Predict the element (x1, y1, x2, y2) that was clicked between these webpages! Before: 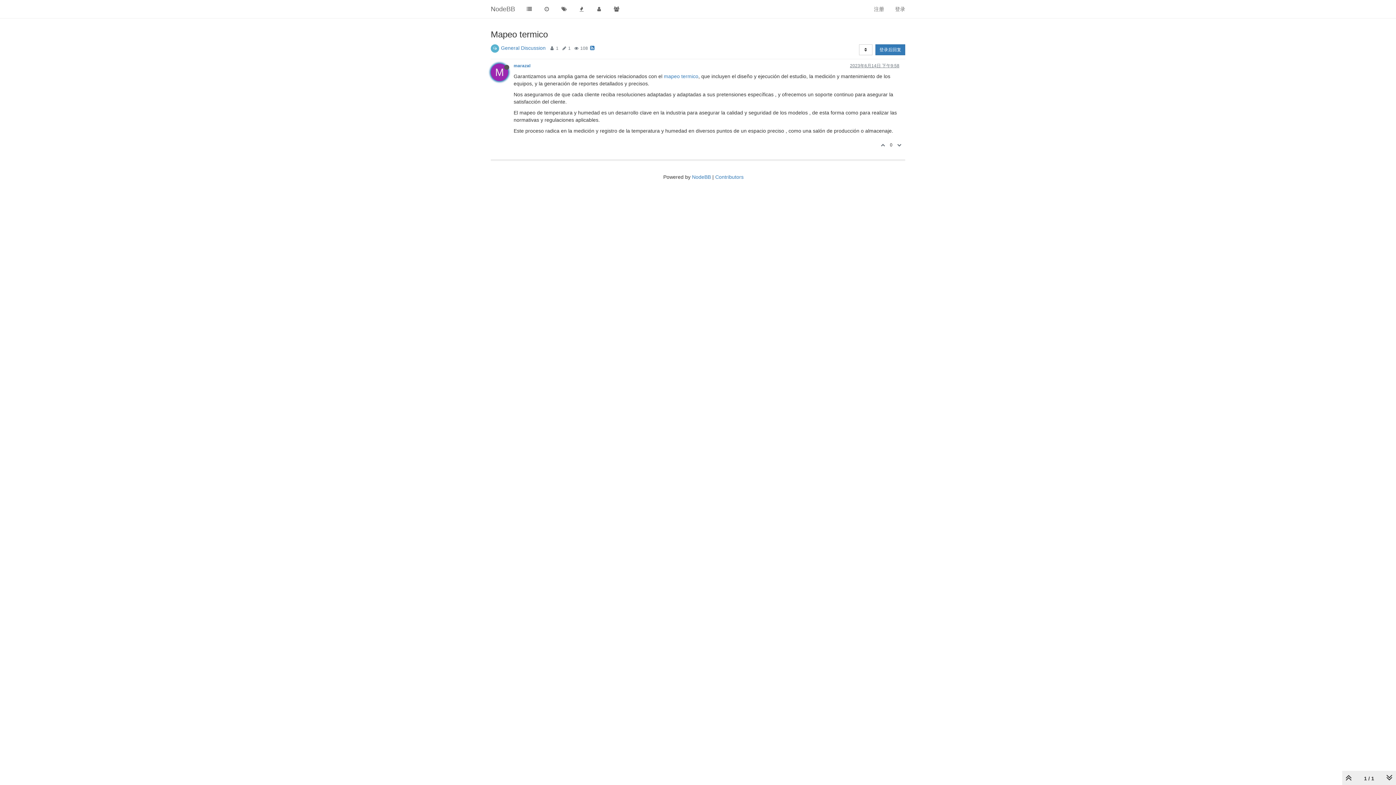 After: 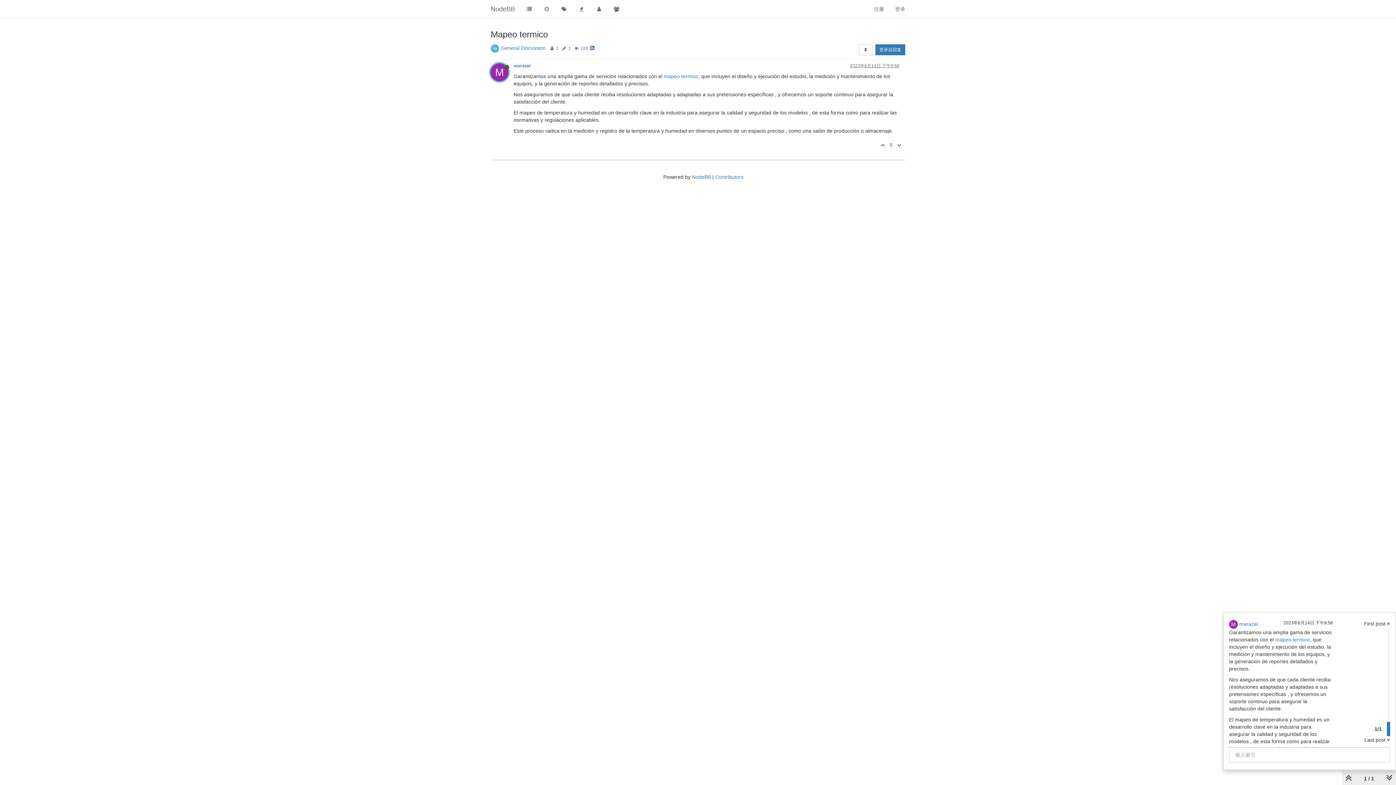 Action: bbox: (1357, 773, 1383, 786) label: 1 / 1 